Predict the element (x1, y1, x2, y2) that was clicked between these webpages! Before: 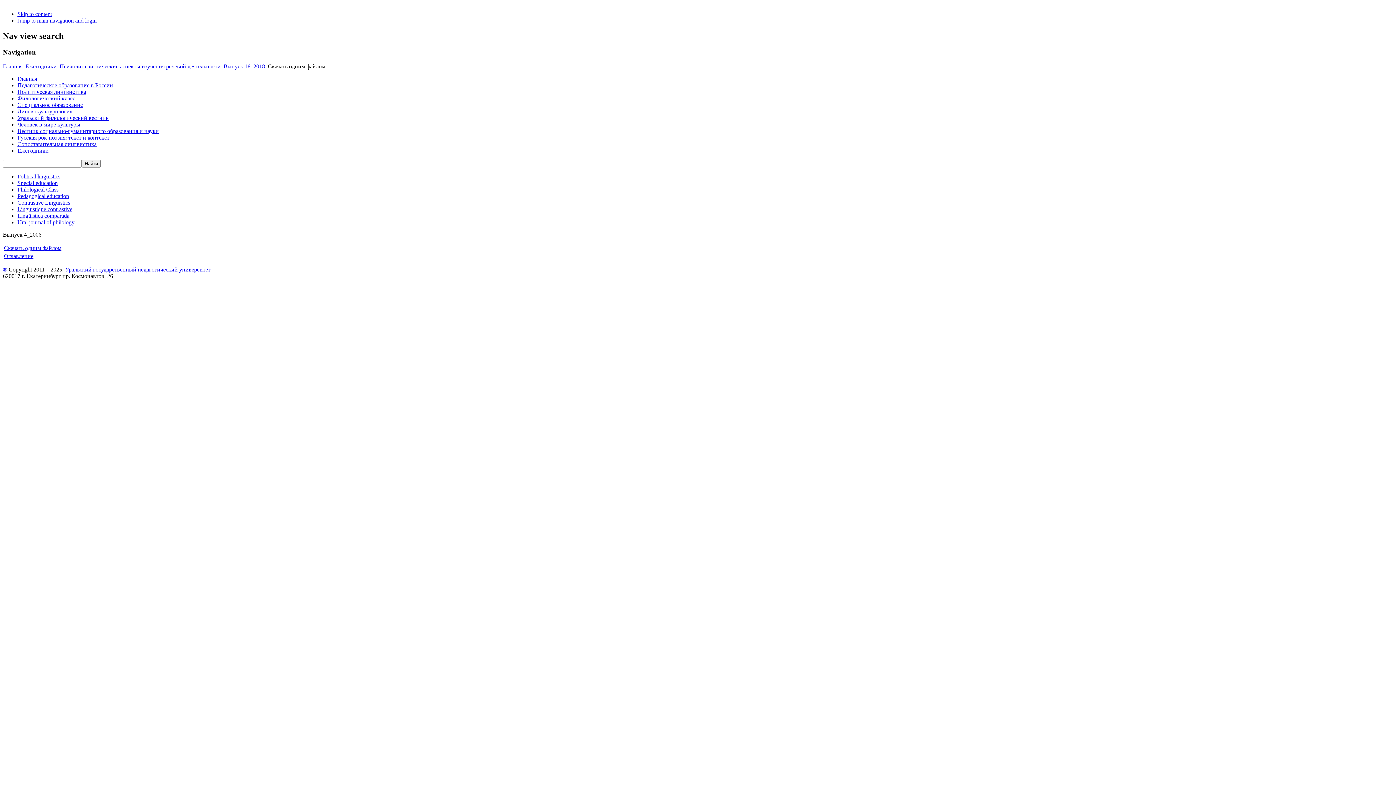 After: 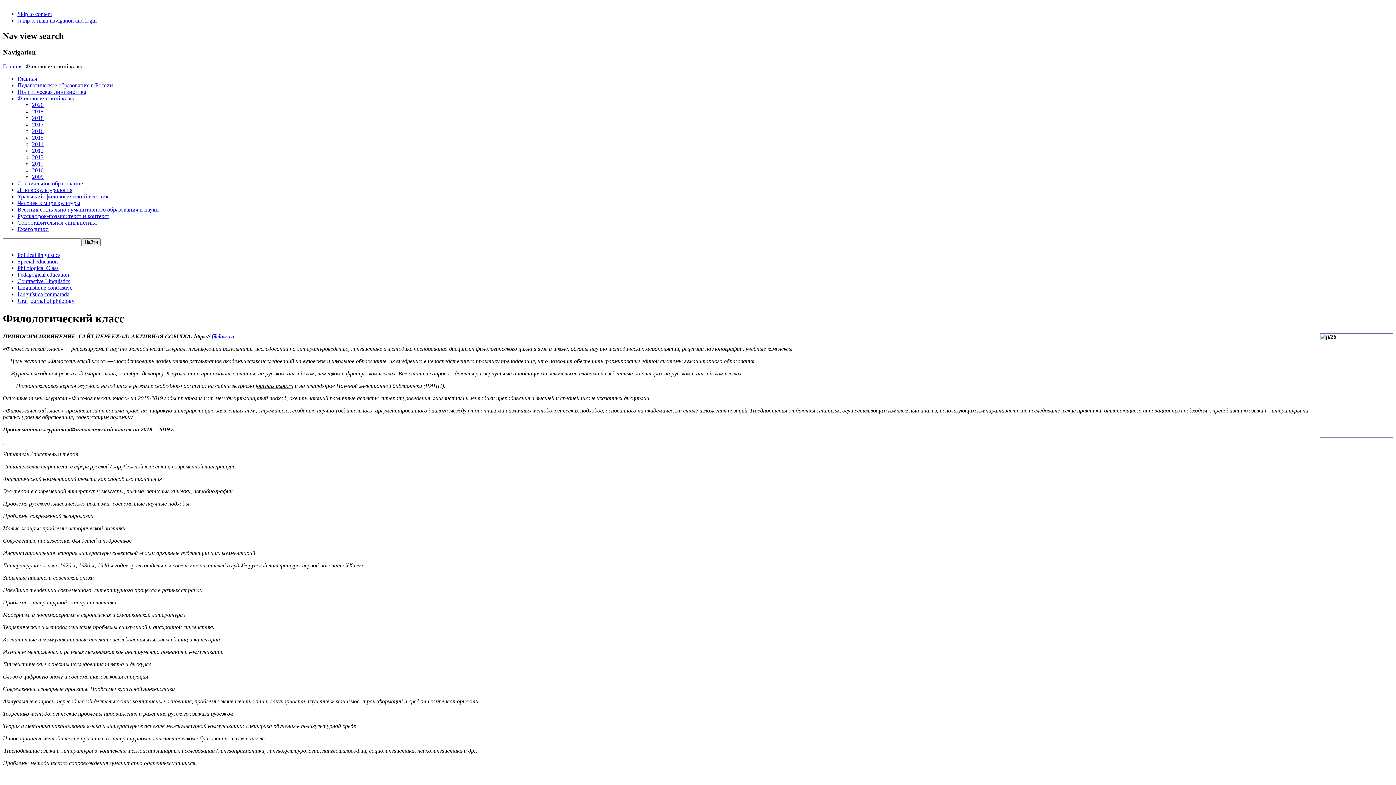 Action: label: Филологический класс bbox: (17, 95, 75, 101)